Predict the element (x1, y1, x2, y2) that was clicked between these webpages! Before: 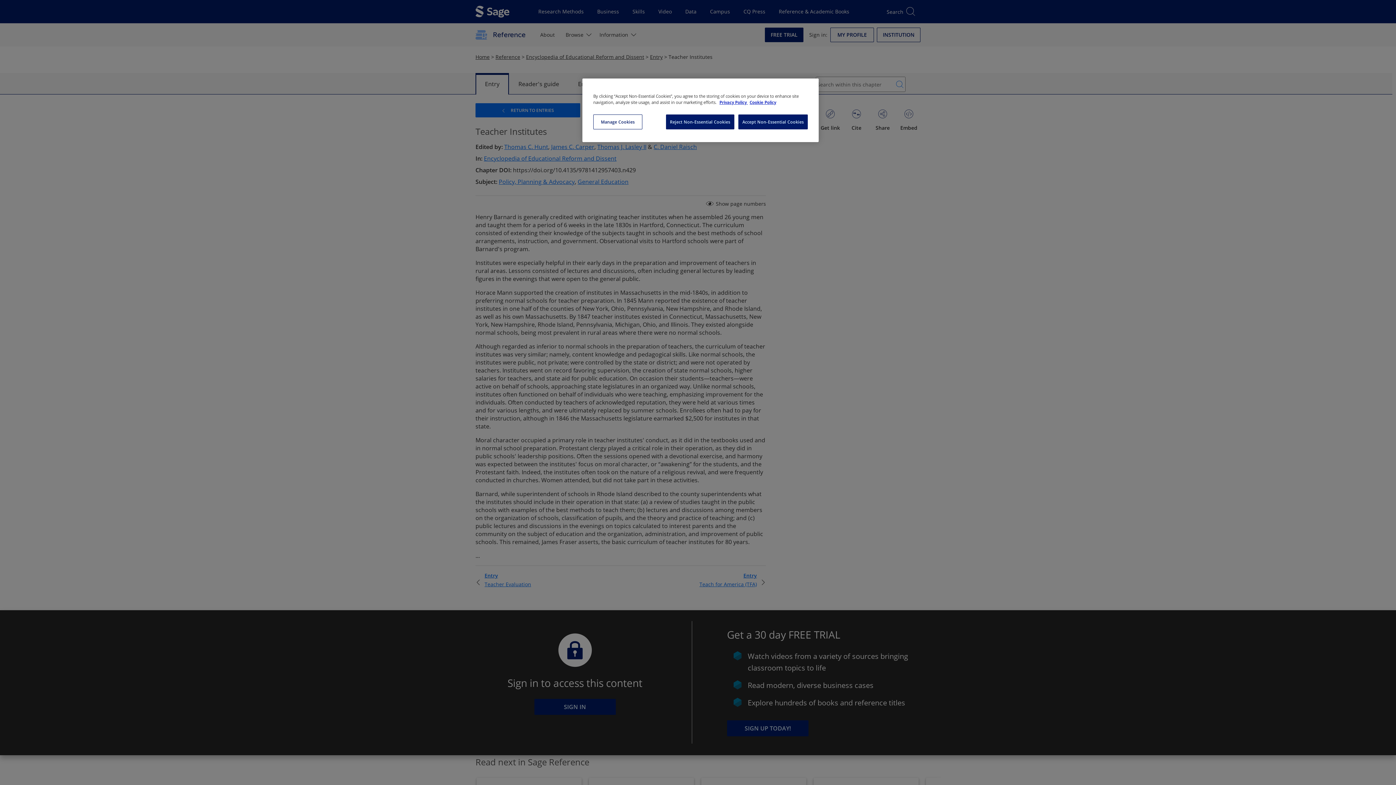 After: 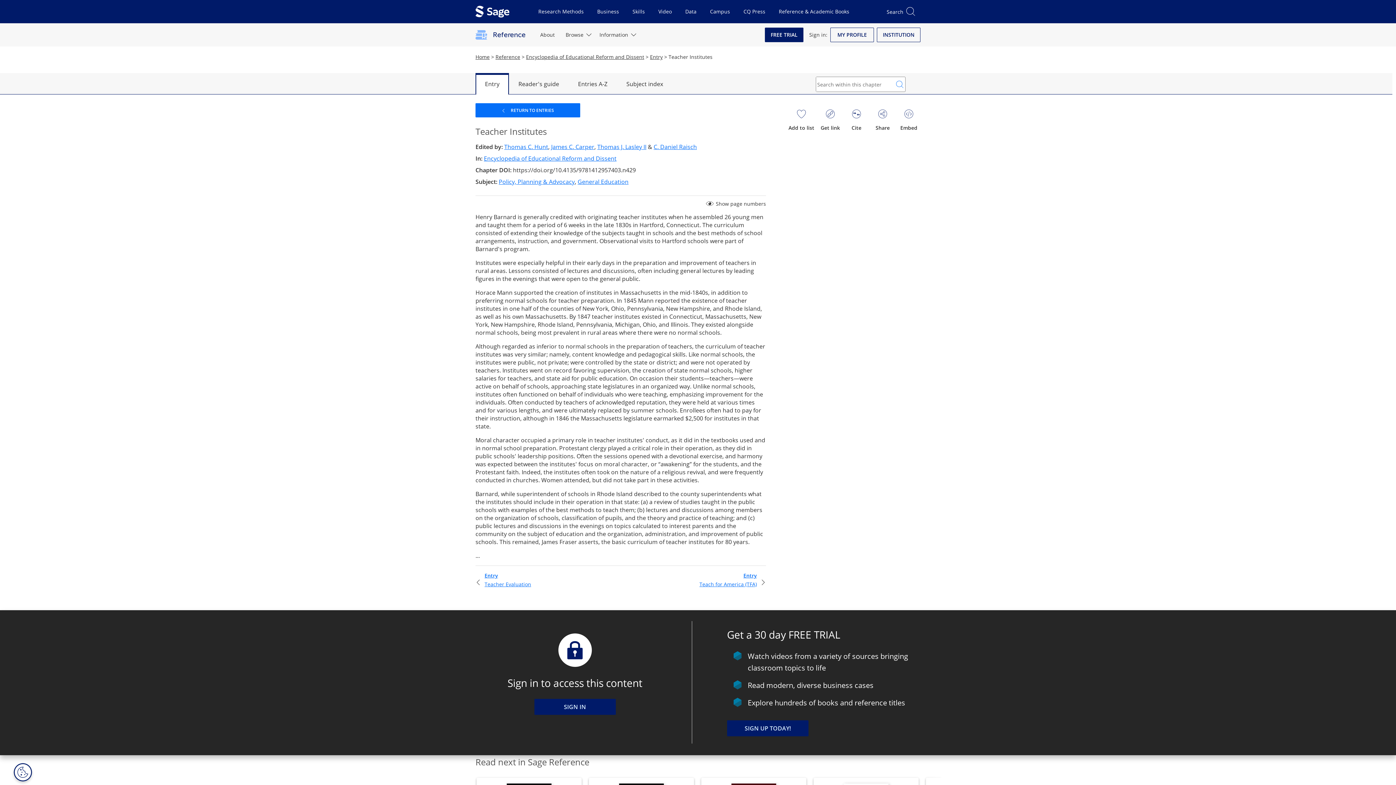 Action: label: Reject Non-Essential Cookies bbox: (666, 114, 734, 129)